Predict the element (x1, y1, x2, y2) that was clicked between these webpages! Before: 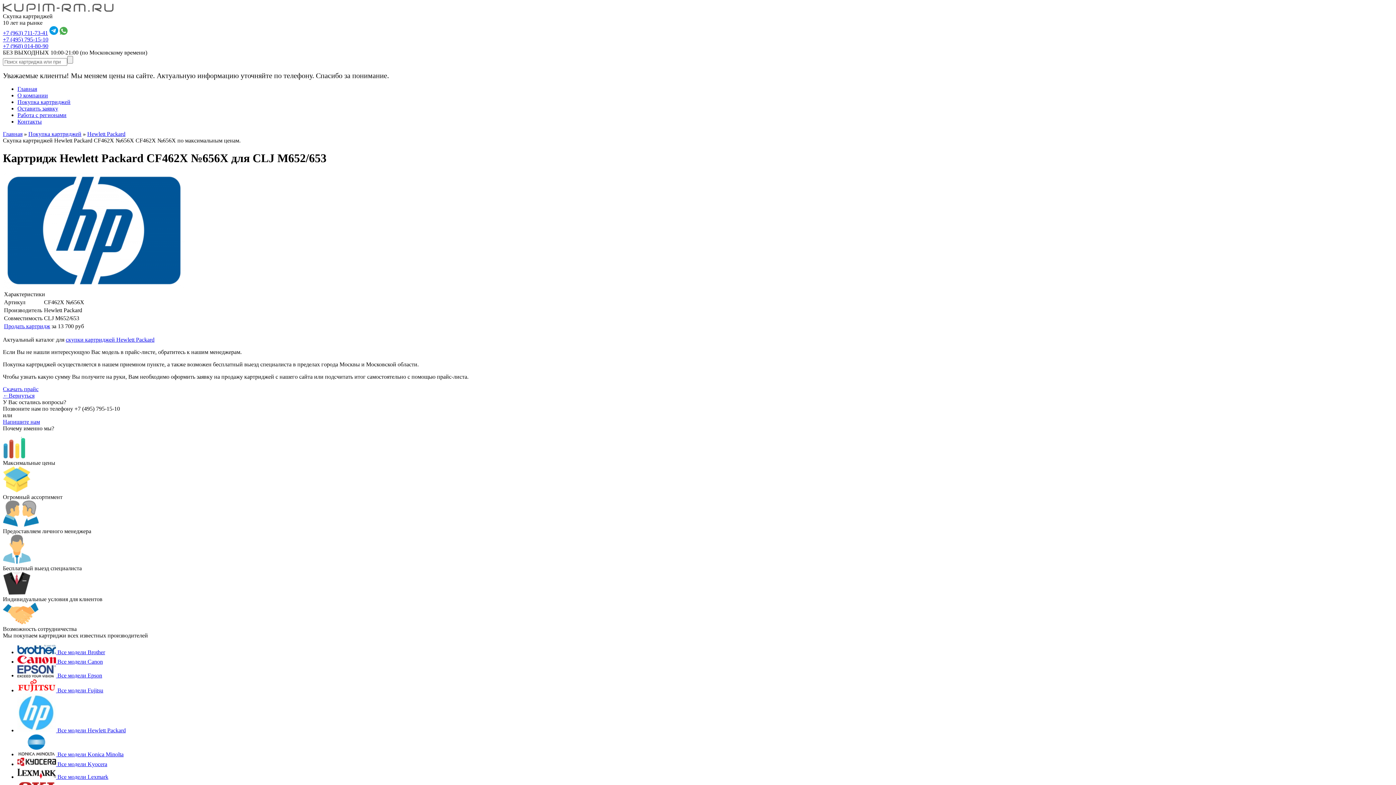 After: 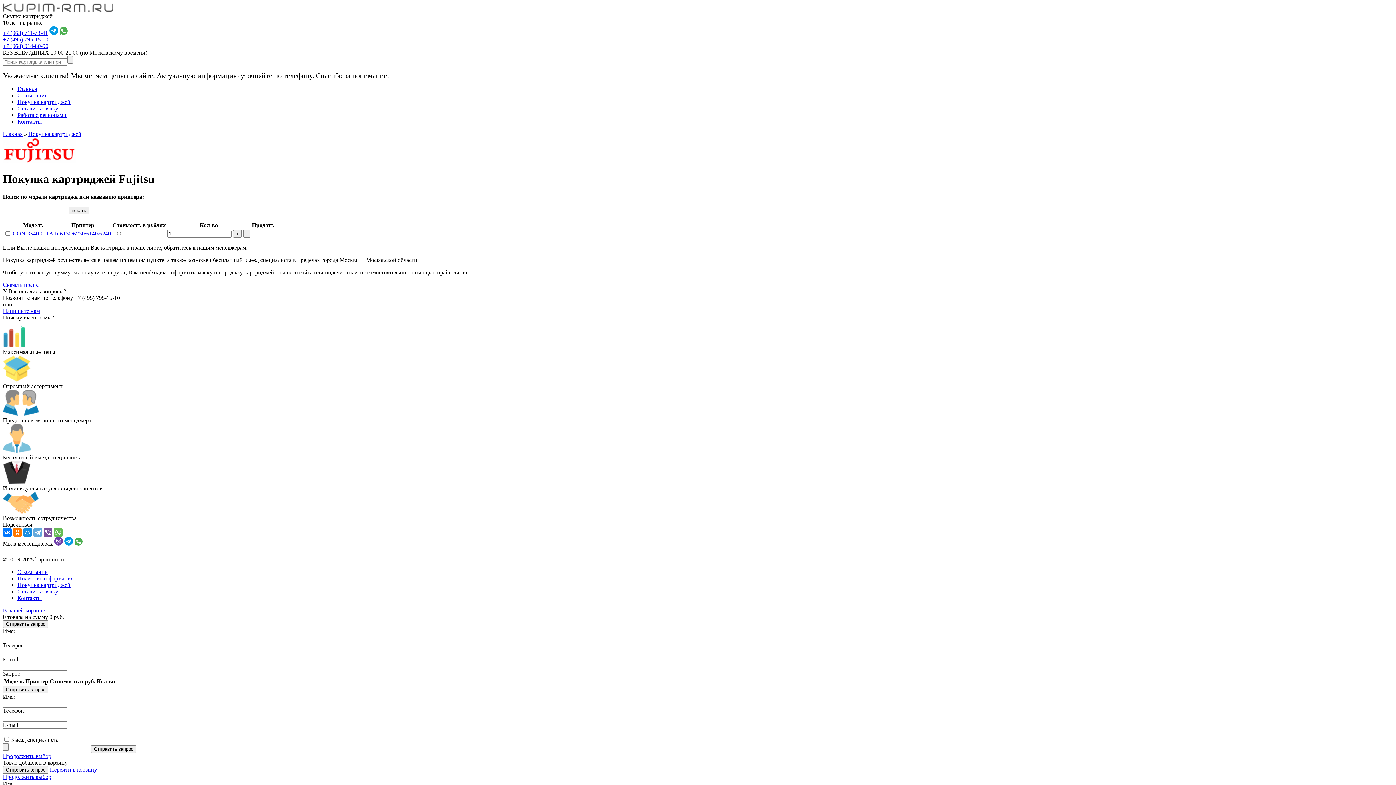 Action: bbox: (57, 687, 103, 693) label: Все модели Fujitsu